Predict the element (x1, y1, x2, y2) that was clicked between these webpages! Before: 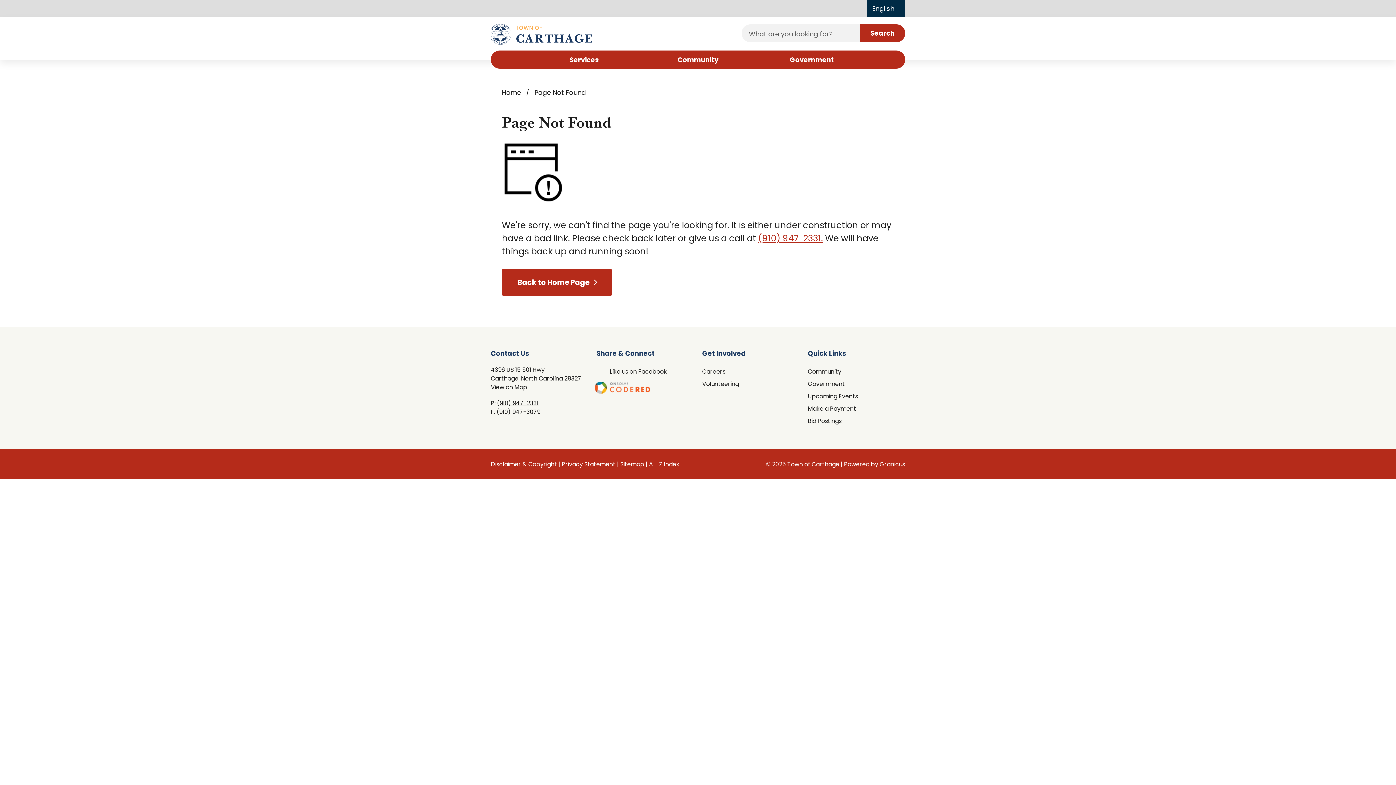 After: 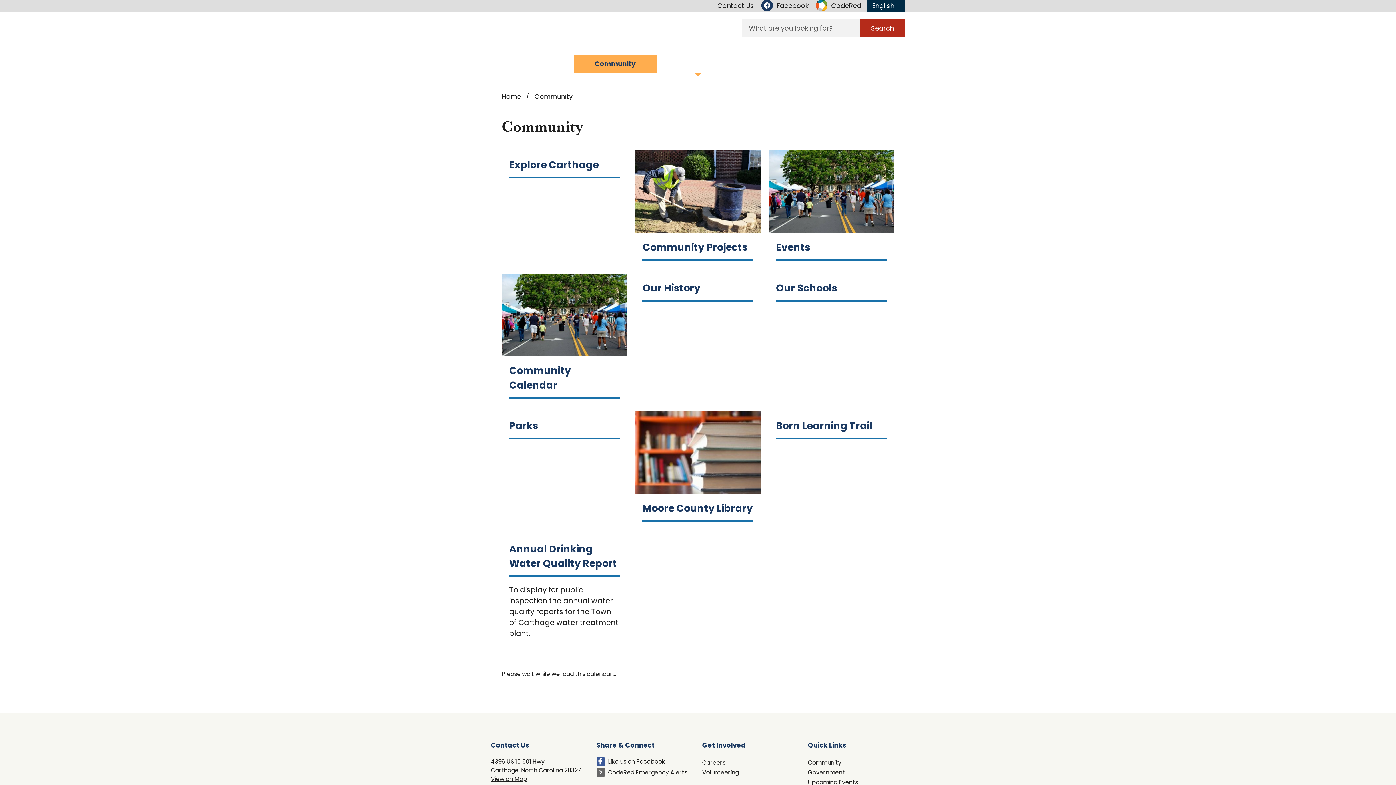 Action: bbox: (641, 50, 755, 68) label: Community